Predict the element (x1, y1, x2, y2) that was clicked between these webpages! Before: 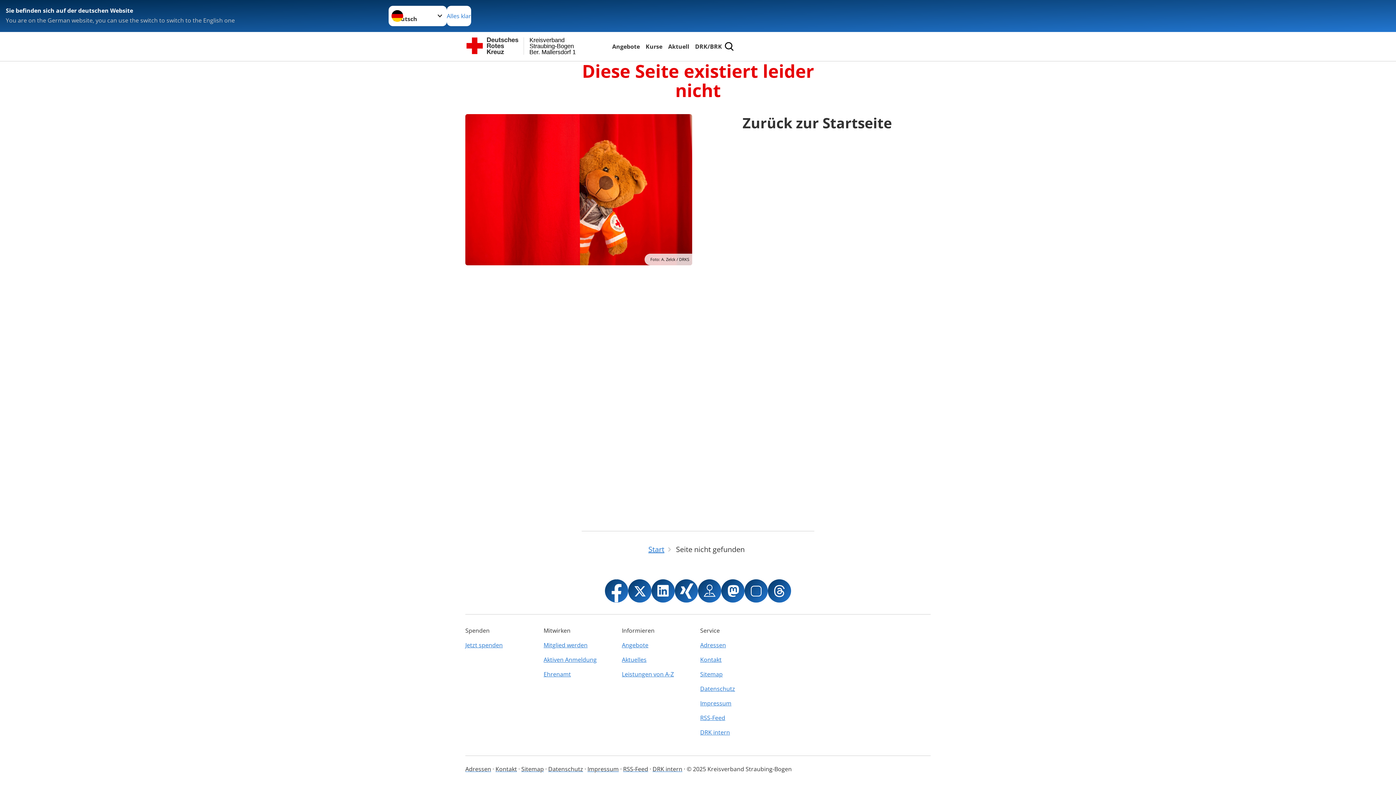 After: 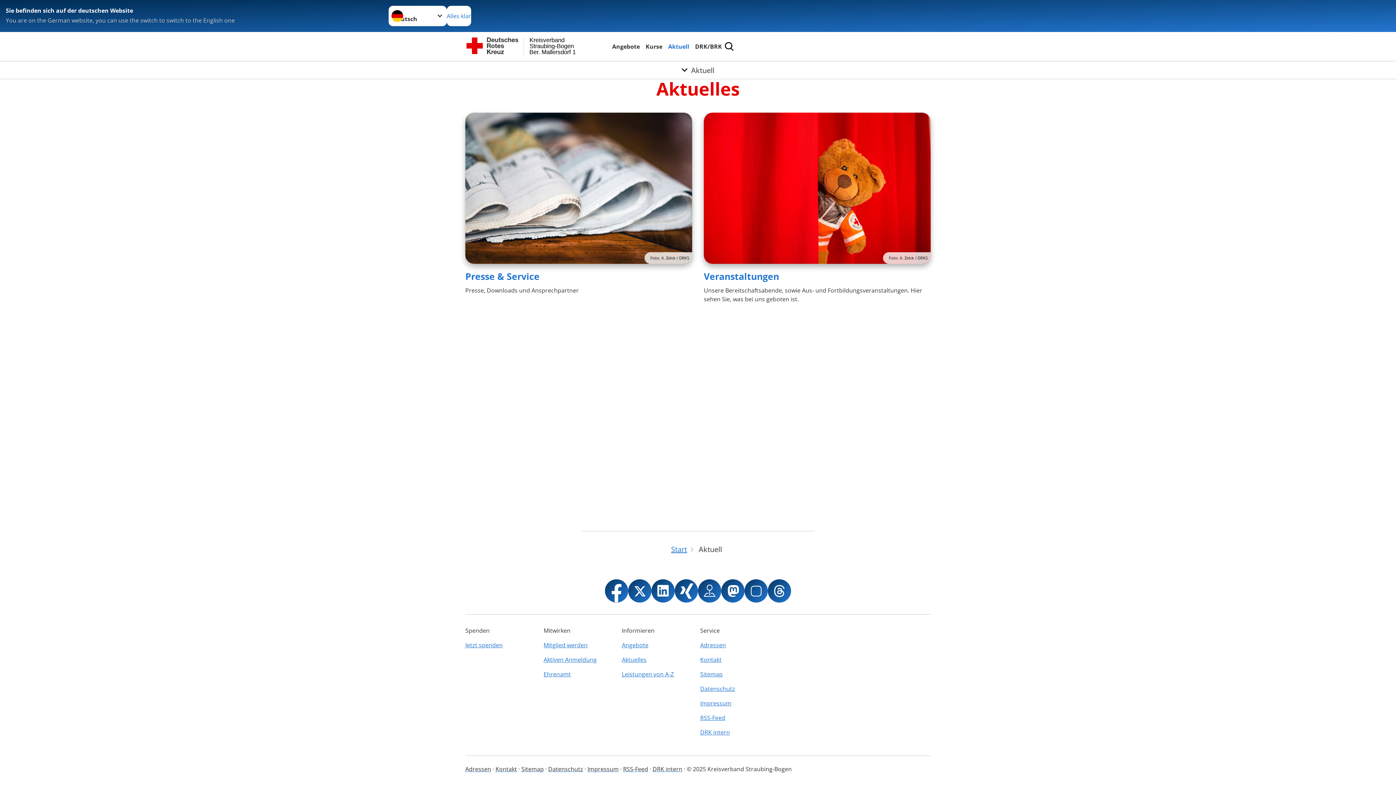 Action: bbox: (666, 41, 690, 51) label: Aktuell